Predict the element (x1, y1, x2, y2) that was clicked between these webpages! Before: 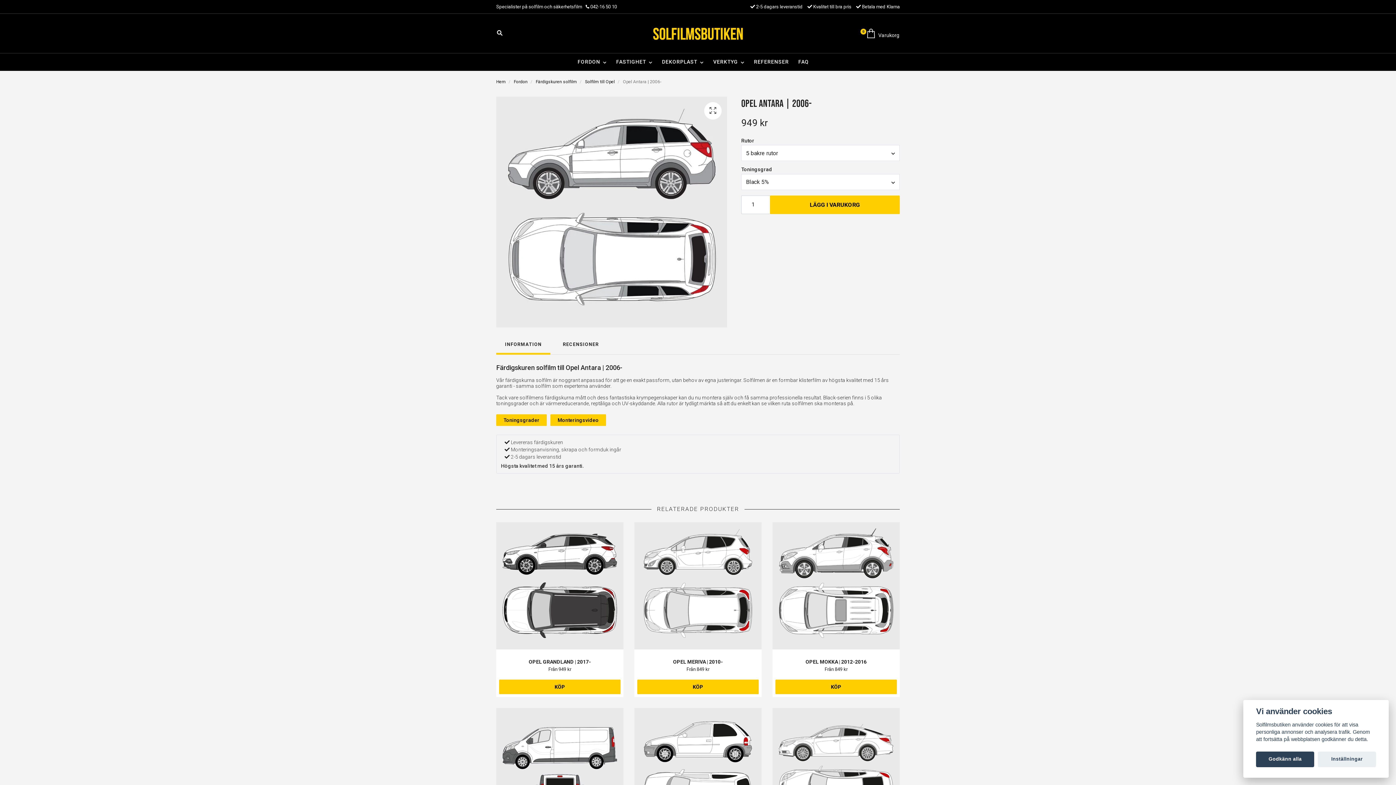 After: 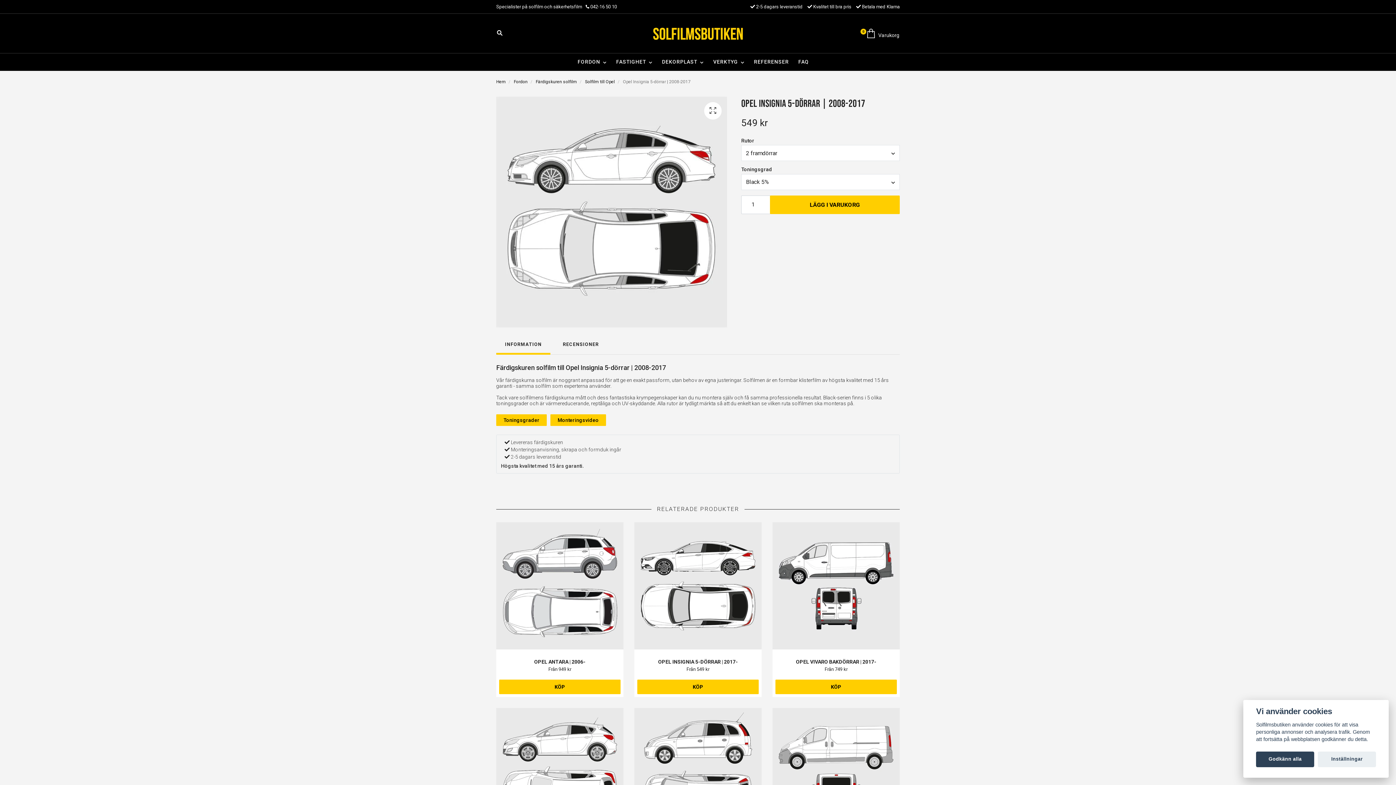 Action: bbox: (772, 708, 899, 835)